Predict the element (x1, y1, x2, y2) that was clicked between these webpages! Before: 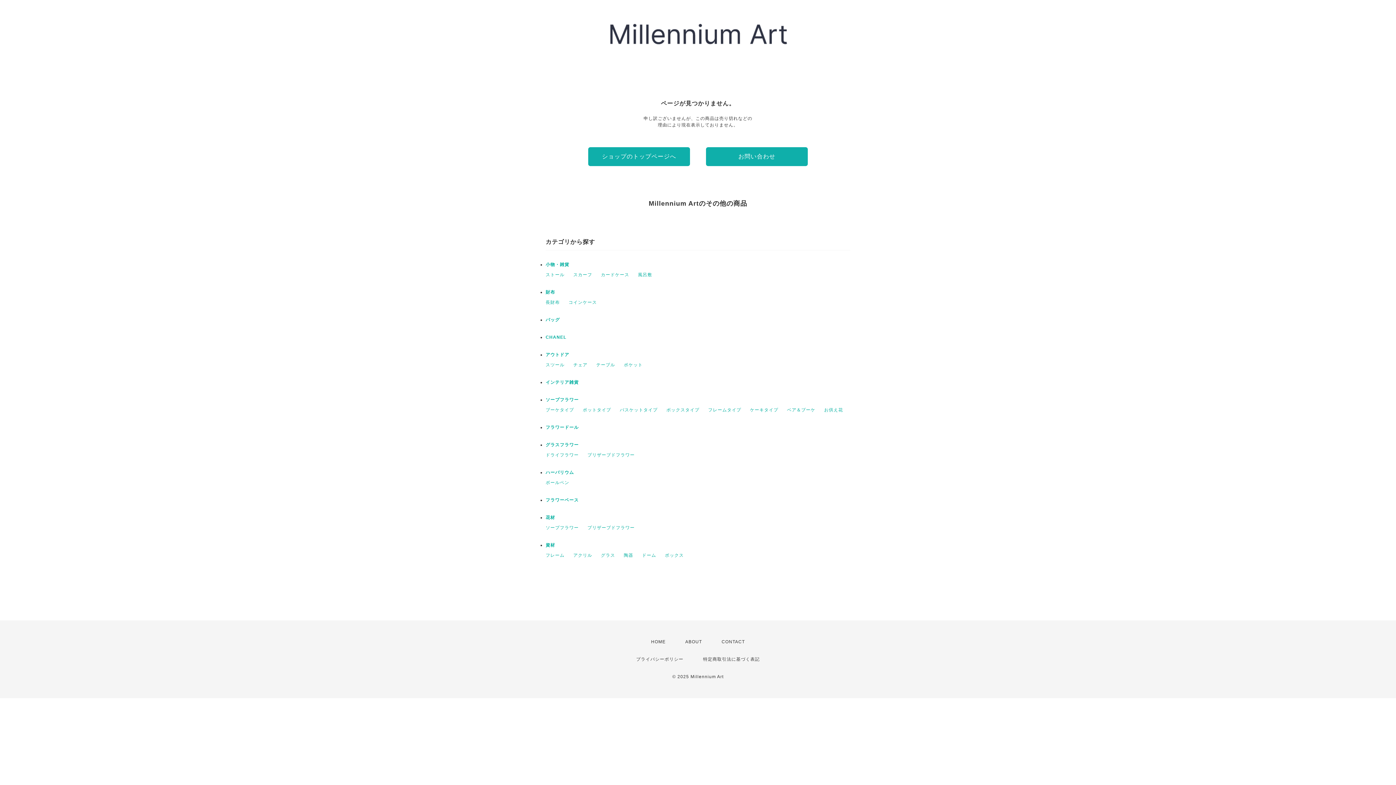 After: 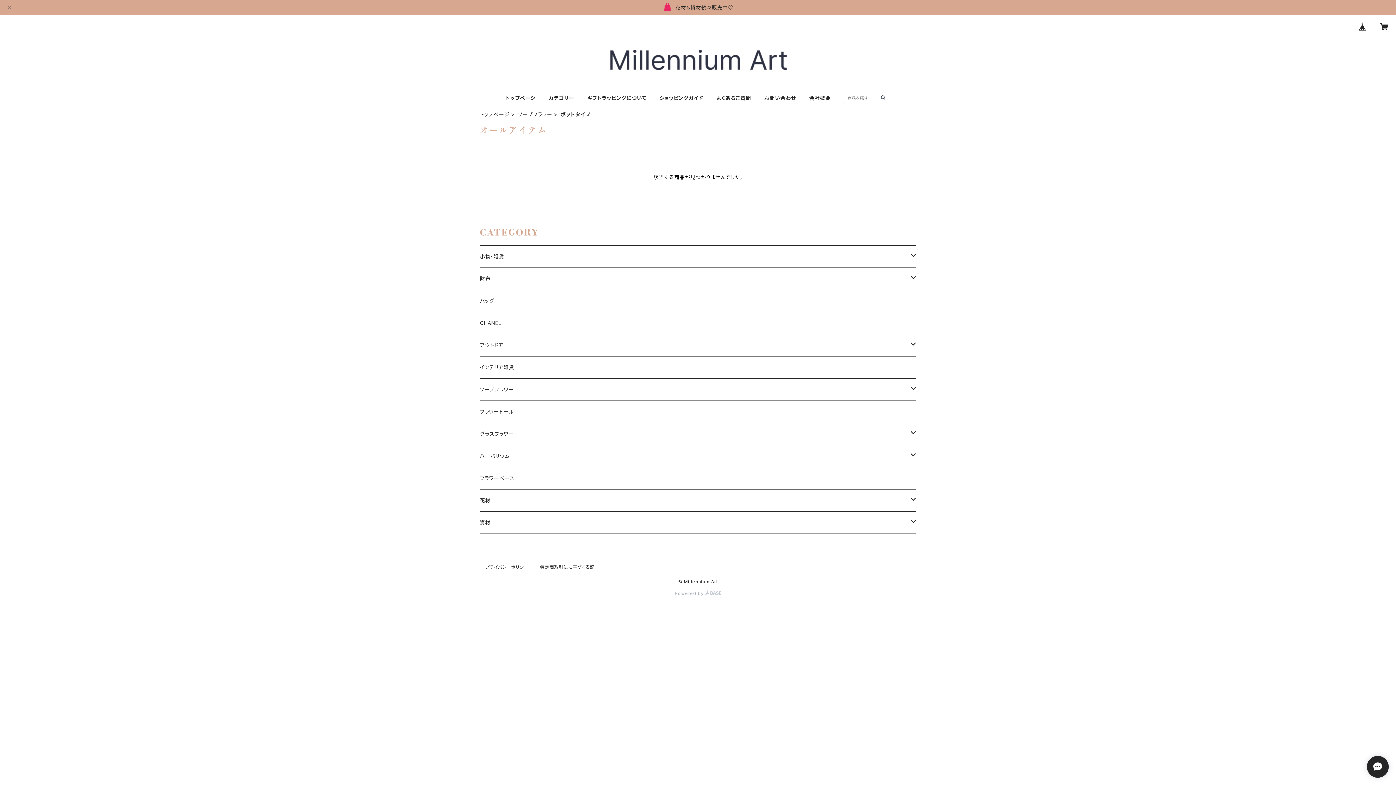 Action: bbox: (582, 407, 611, 412) label: ポットタイプ